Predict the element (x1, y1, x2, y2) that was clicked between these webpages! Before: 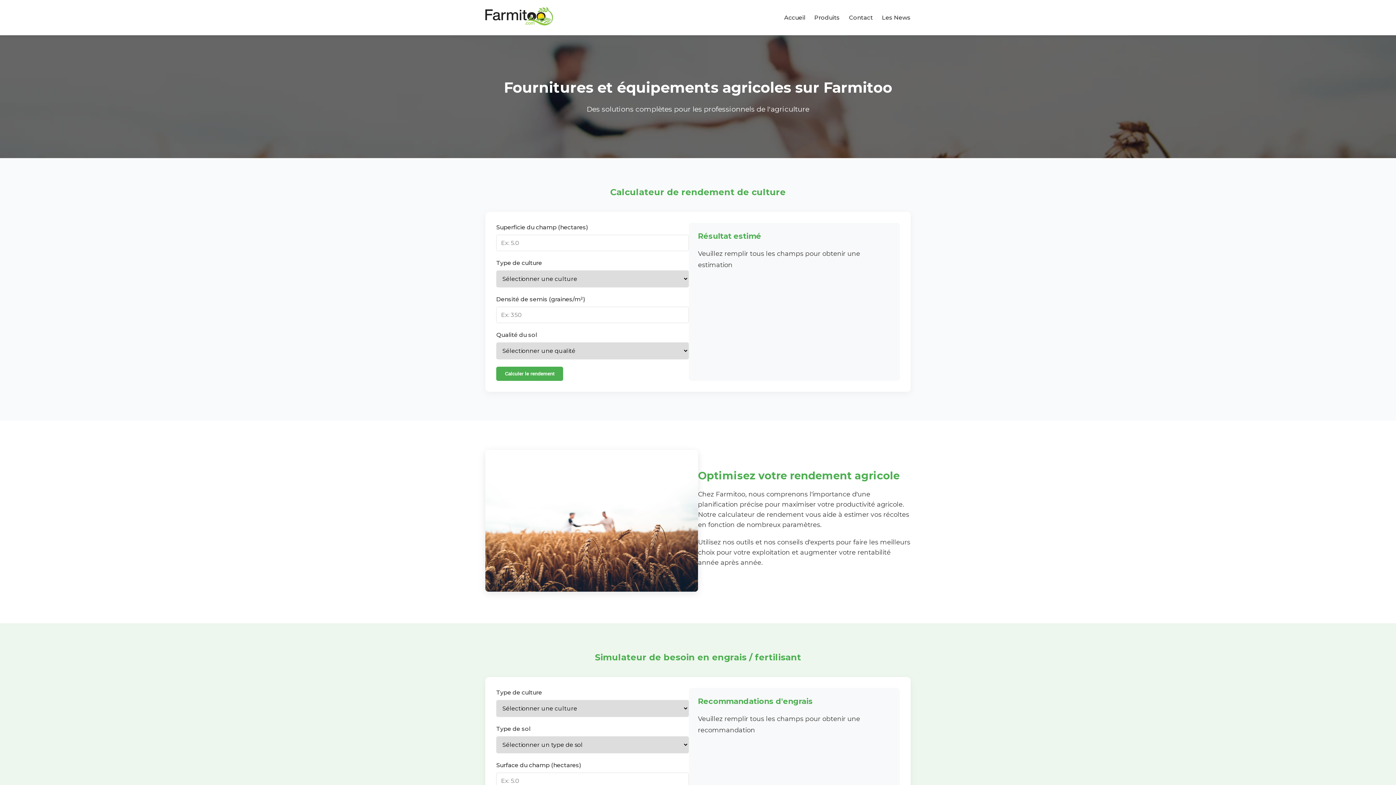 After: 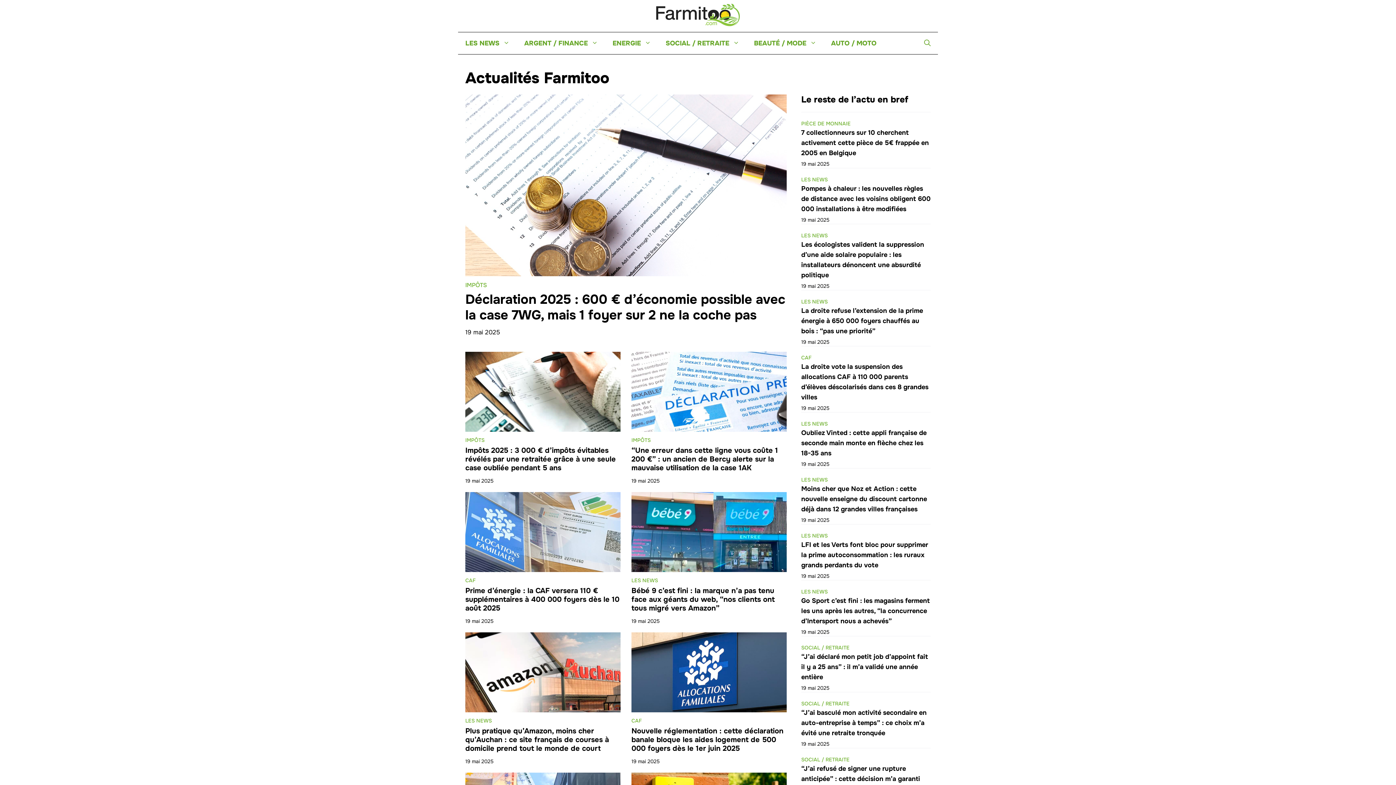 Action: bbox: (882, 14, 910, 21) label: Les News